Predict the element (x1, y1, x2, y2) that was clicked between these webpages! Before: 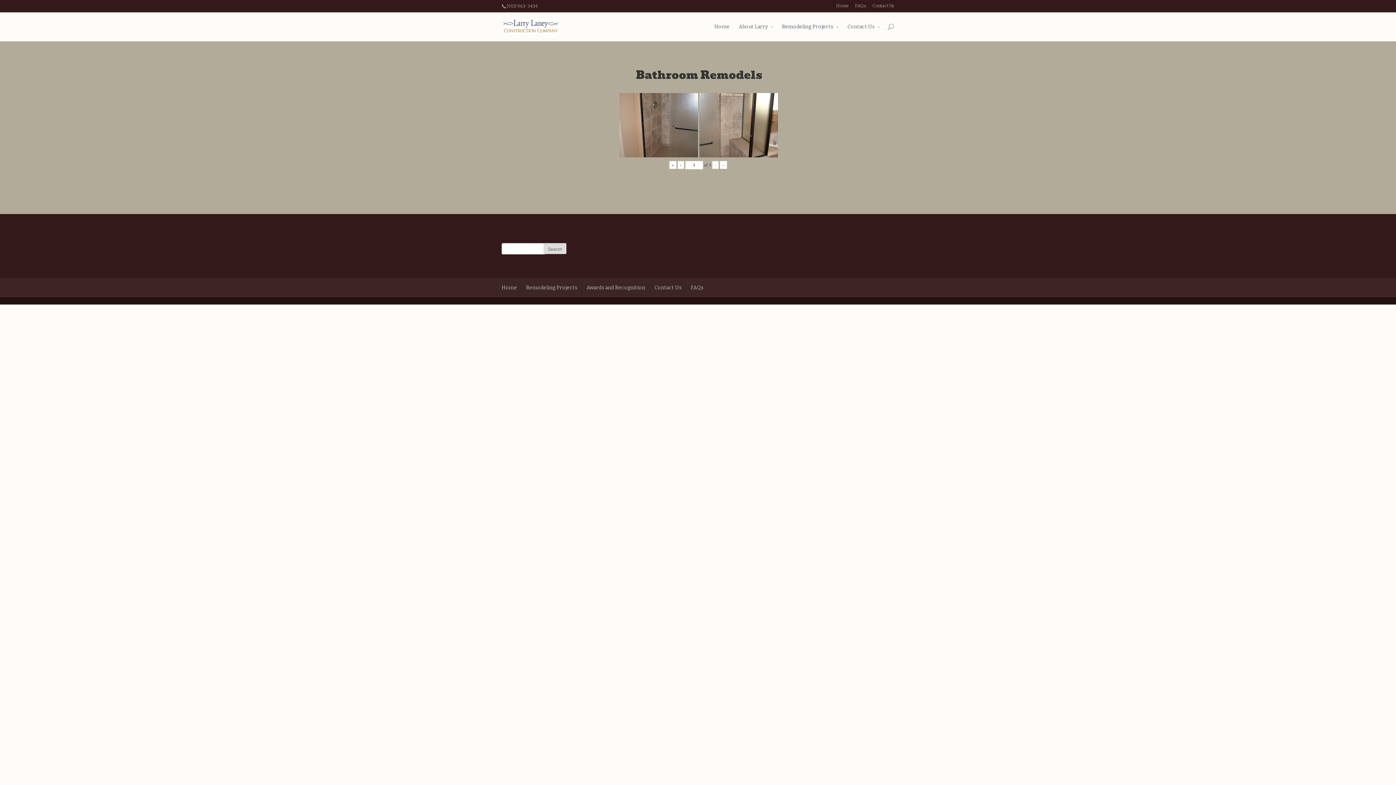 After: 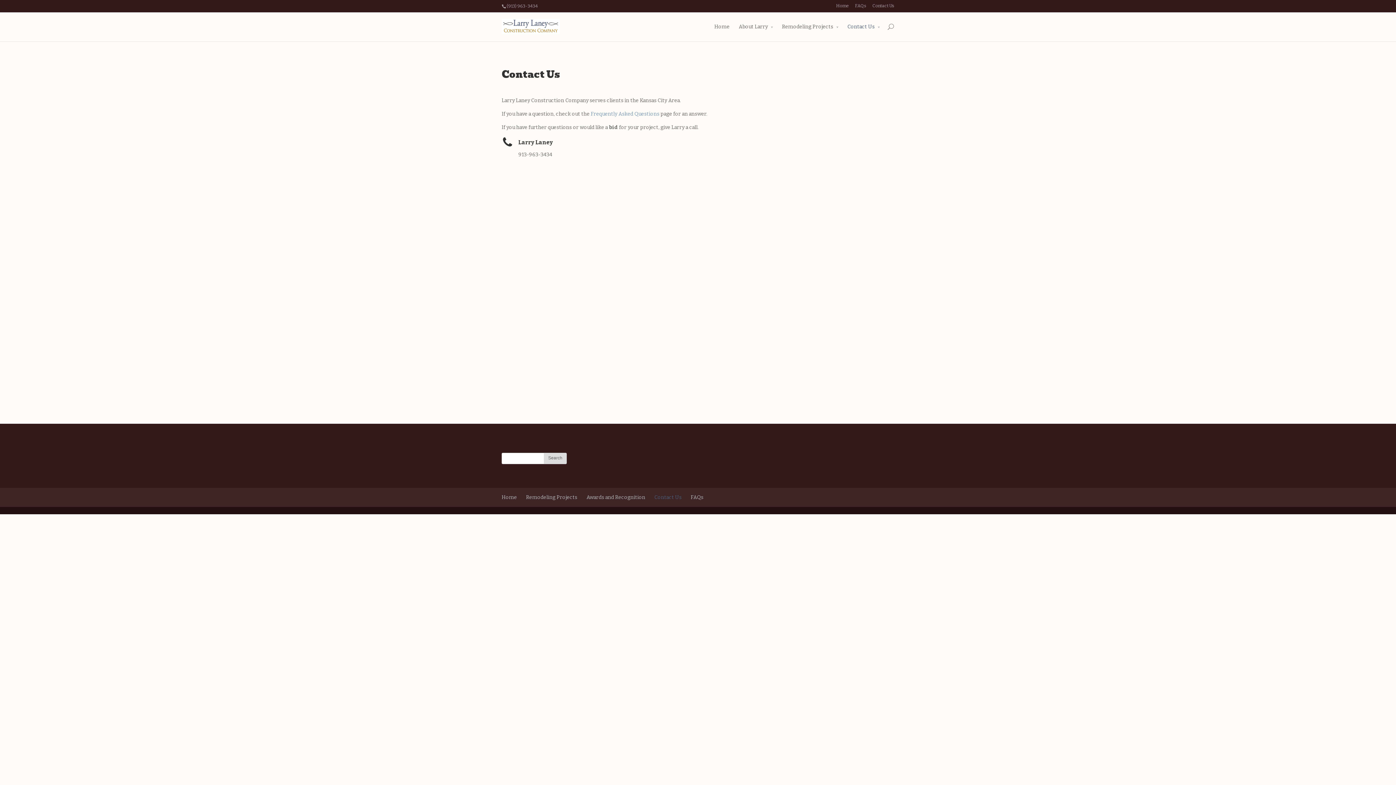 Action: label: Contact Us bbox: (872, 3, 894, 12)